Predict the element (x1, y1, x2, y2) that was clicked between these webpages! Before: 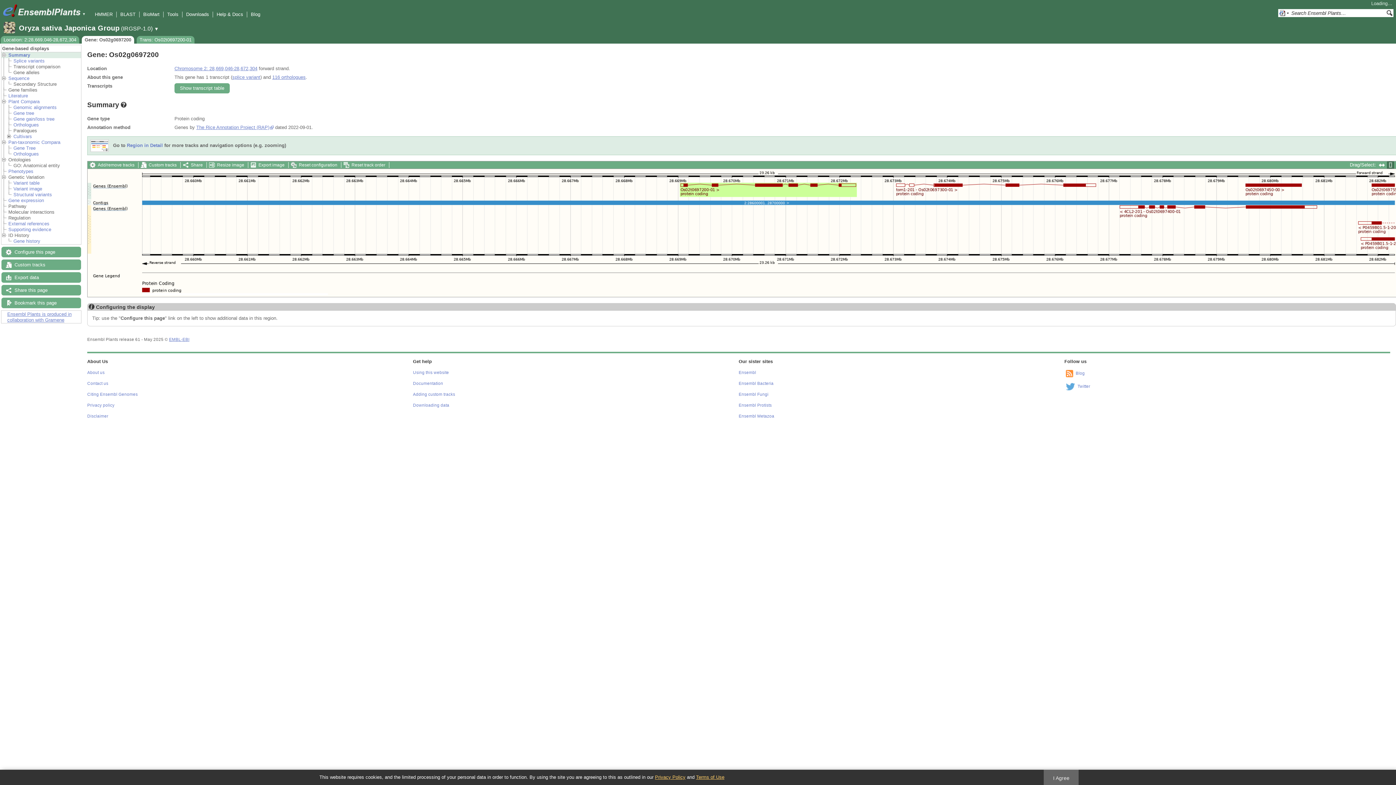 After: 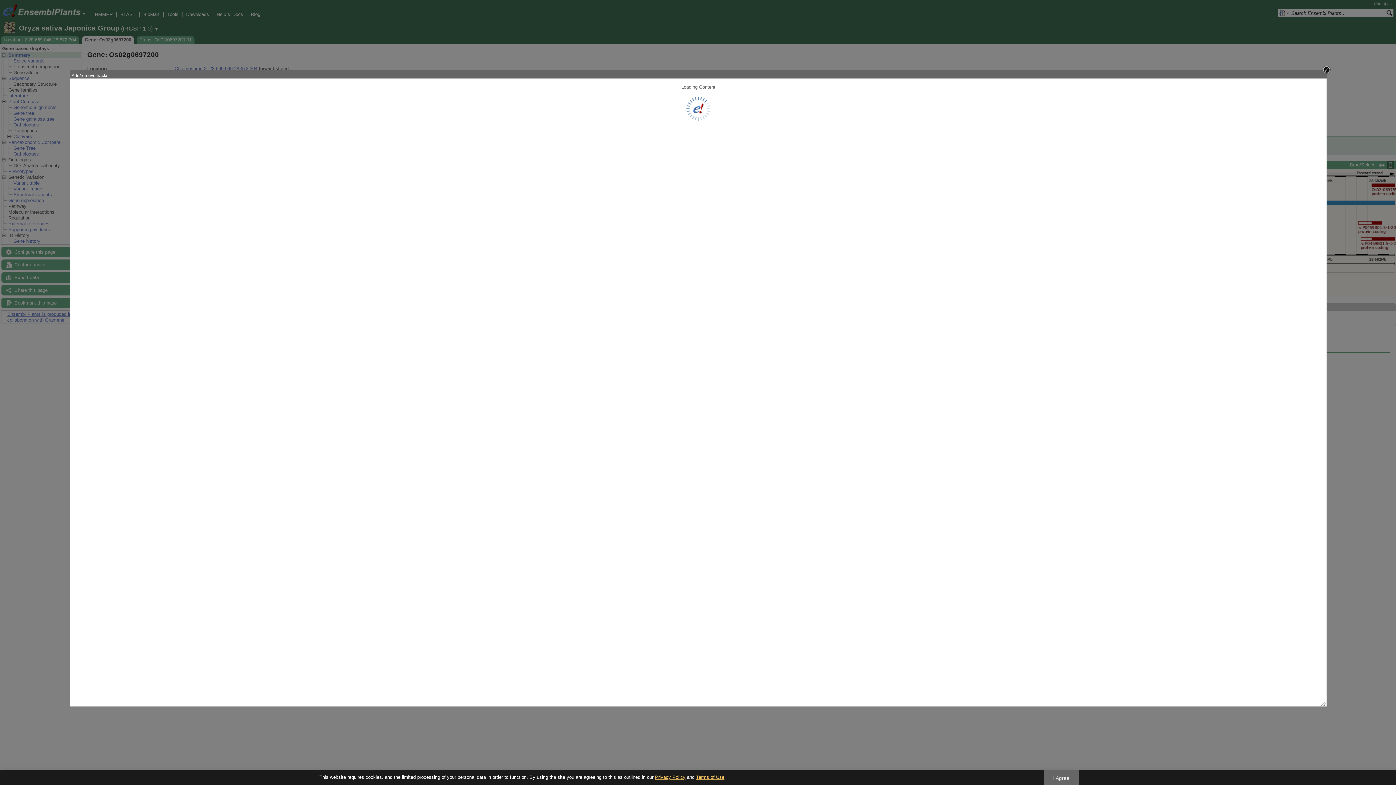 Action: label: Add/remove tracks bbox: (87, 162, 138, 168)